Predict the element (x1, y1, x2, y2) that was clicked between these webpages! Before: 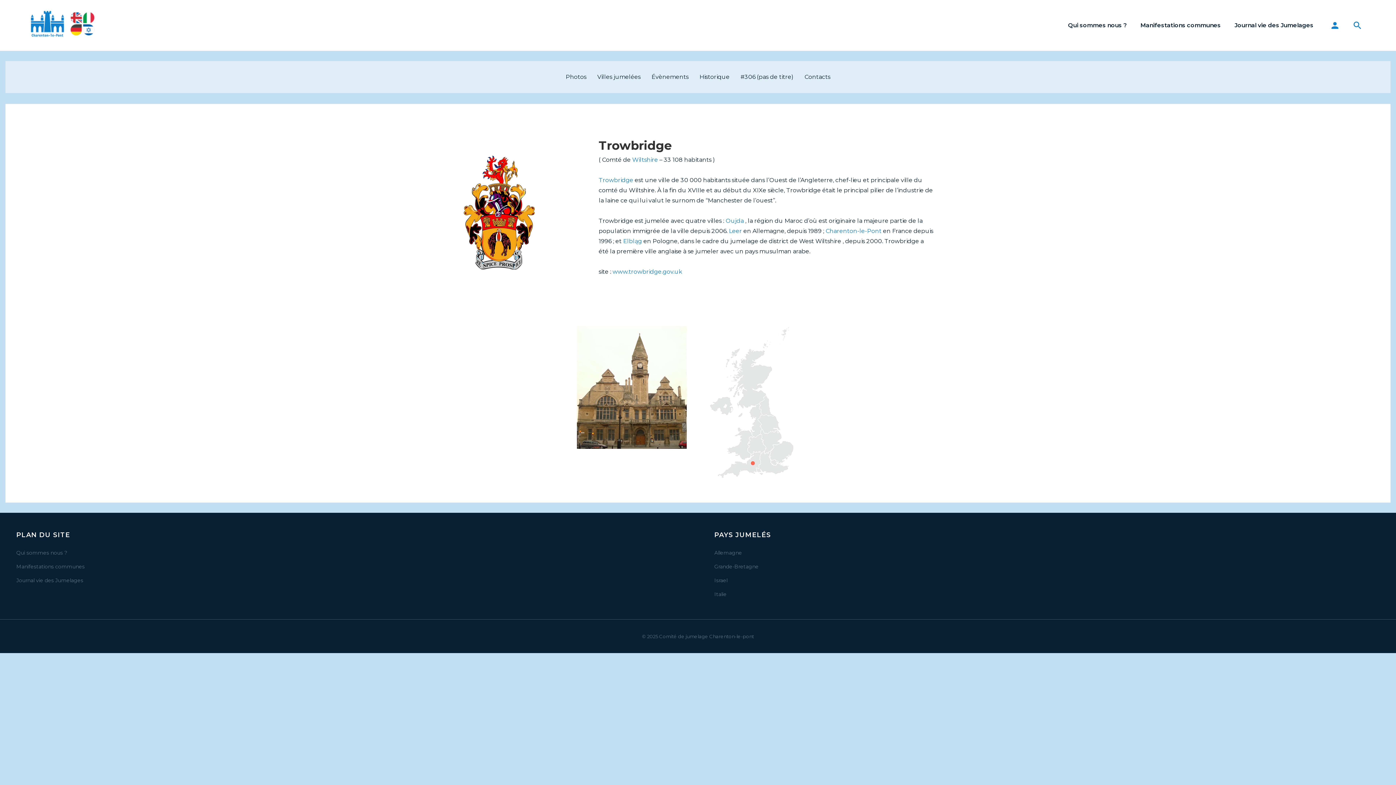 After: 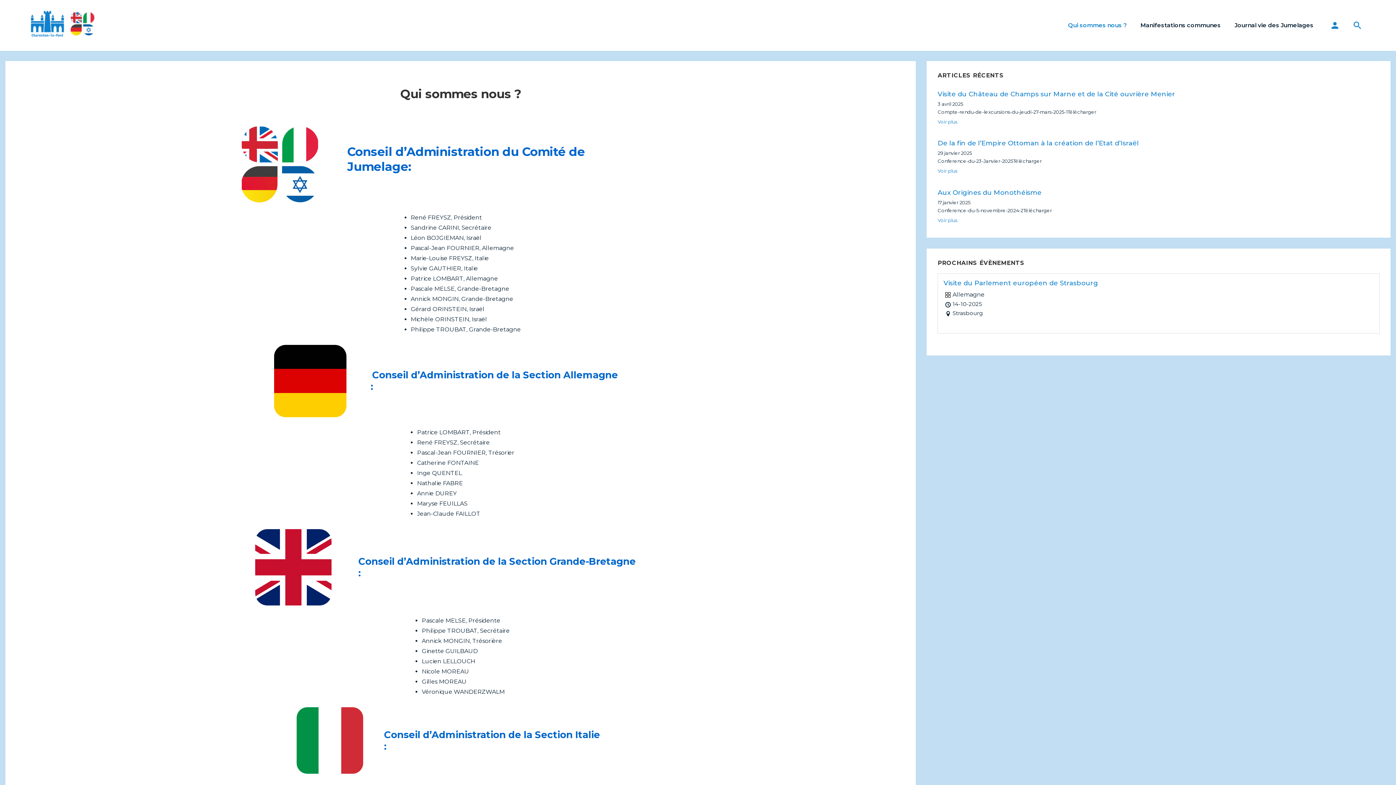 Action: bbox: (1061, 16, 1133, 34) label: Qui sommes nous ?